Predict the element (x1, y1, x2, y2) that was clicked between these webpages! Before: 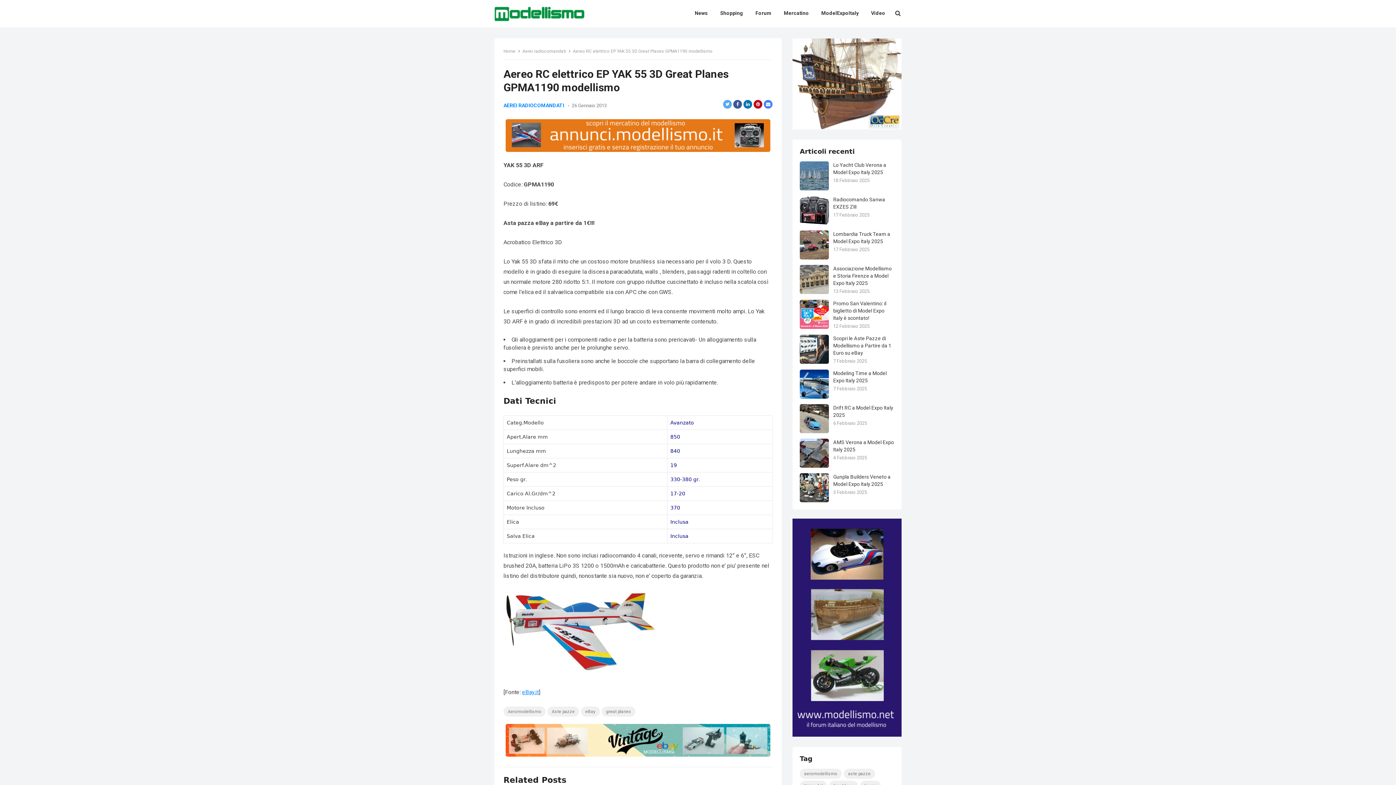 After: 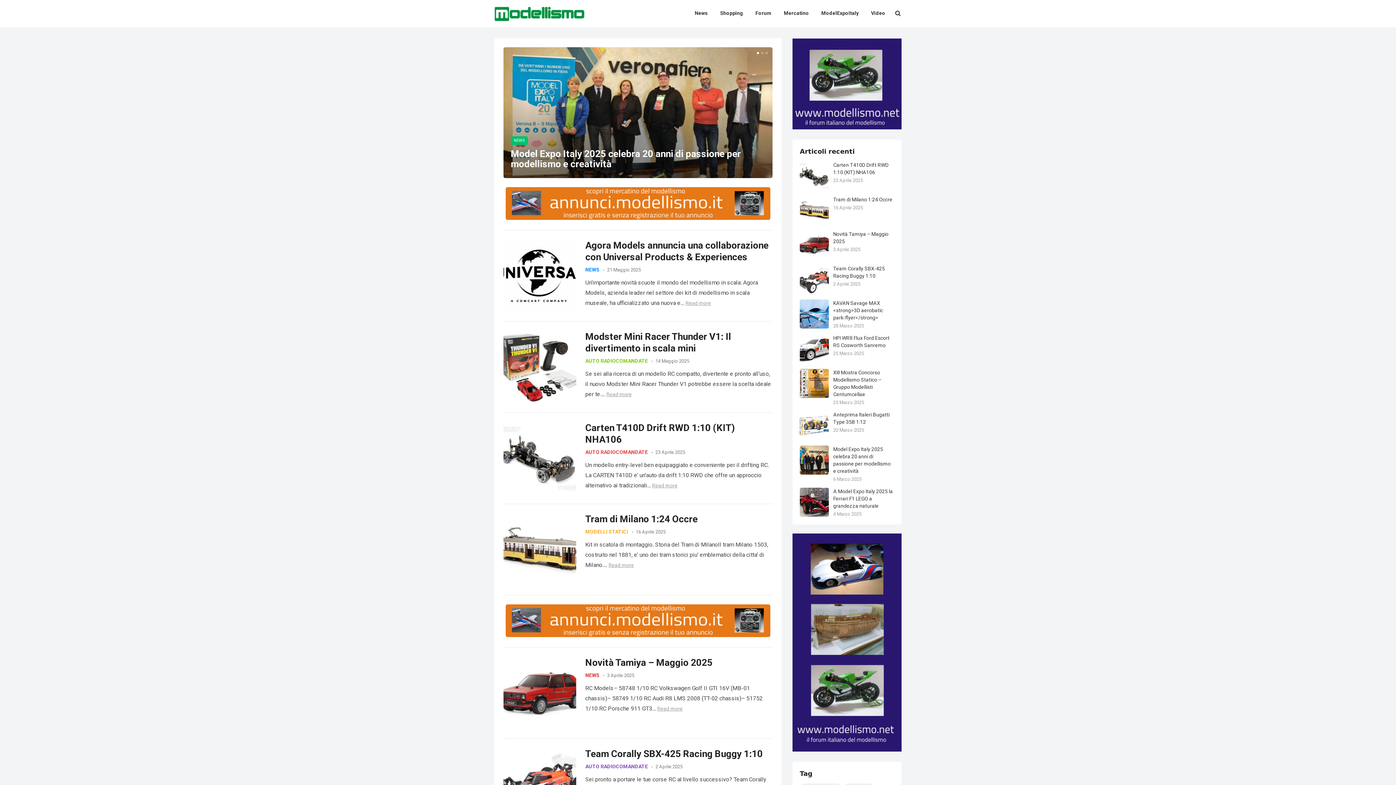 Action: bbox: (503, 48, 520, 53) label: Home